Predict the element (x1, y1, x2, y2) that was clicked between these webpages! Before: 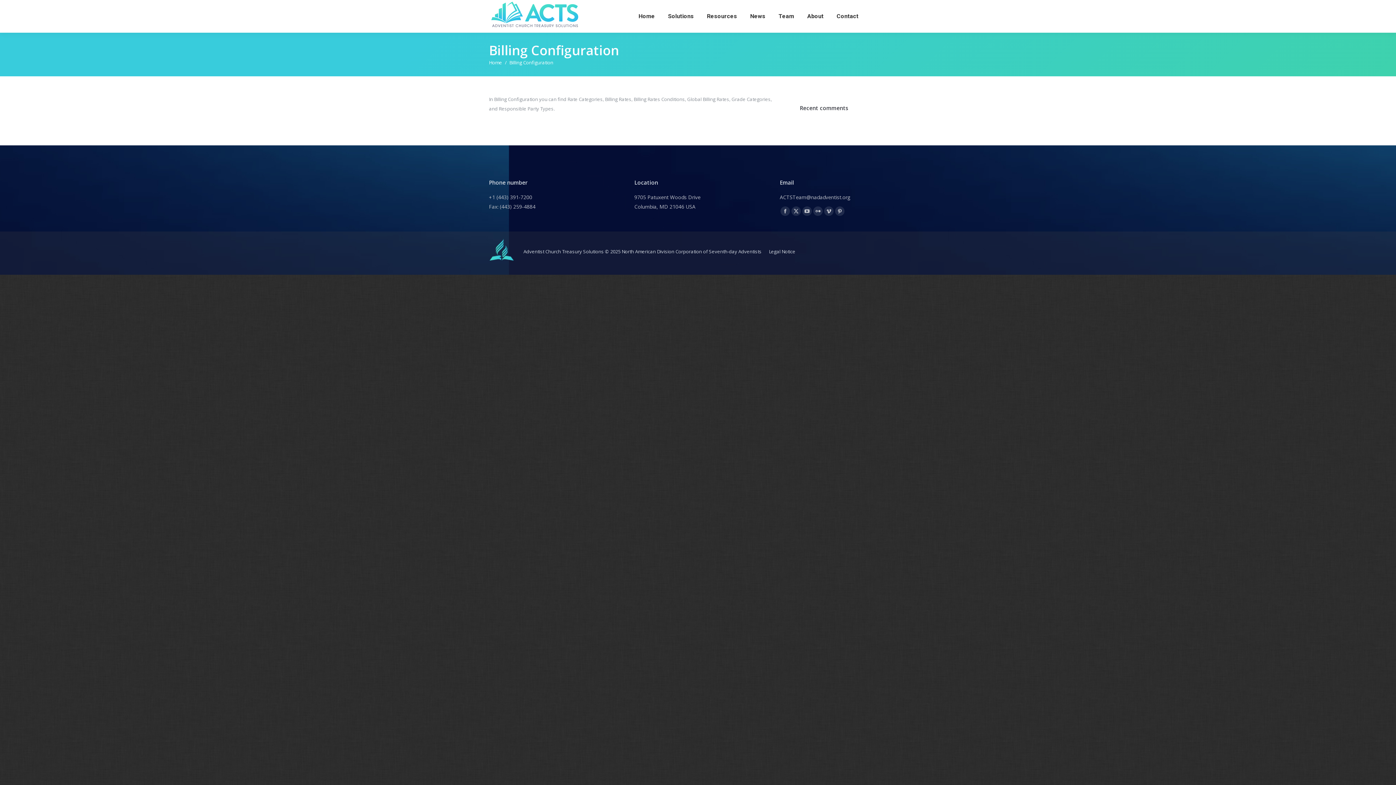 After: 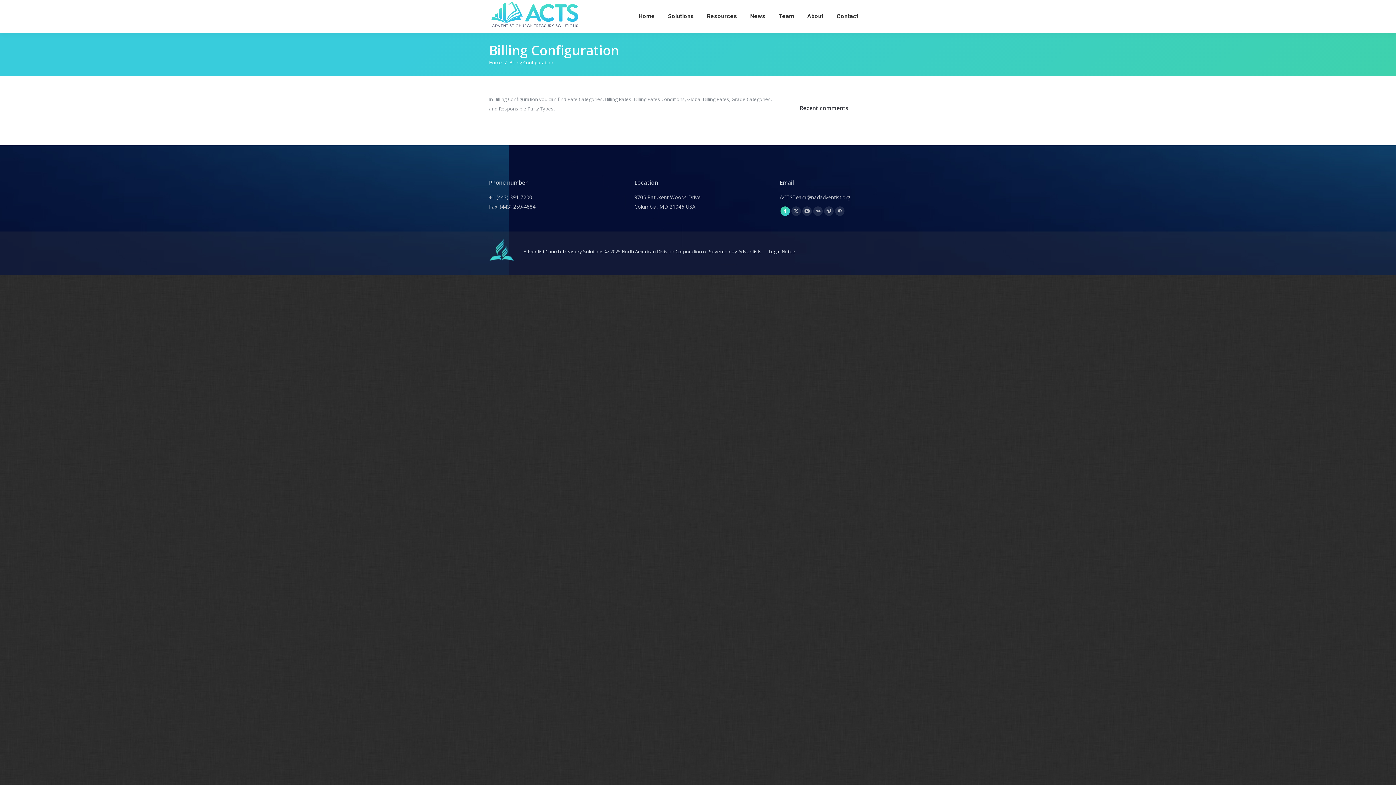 Action: label: Facebook page opens in new window bbox: (780, 206, 790, 216)